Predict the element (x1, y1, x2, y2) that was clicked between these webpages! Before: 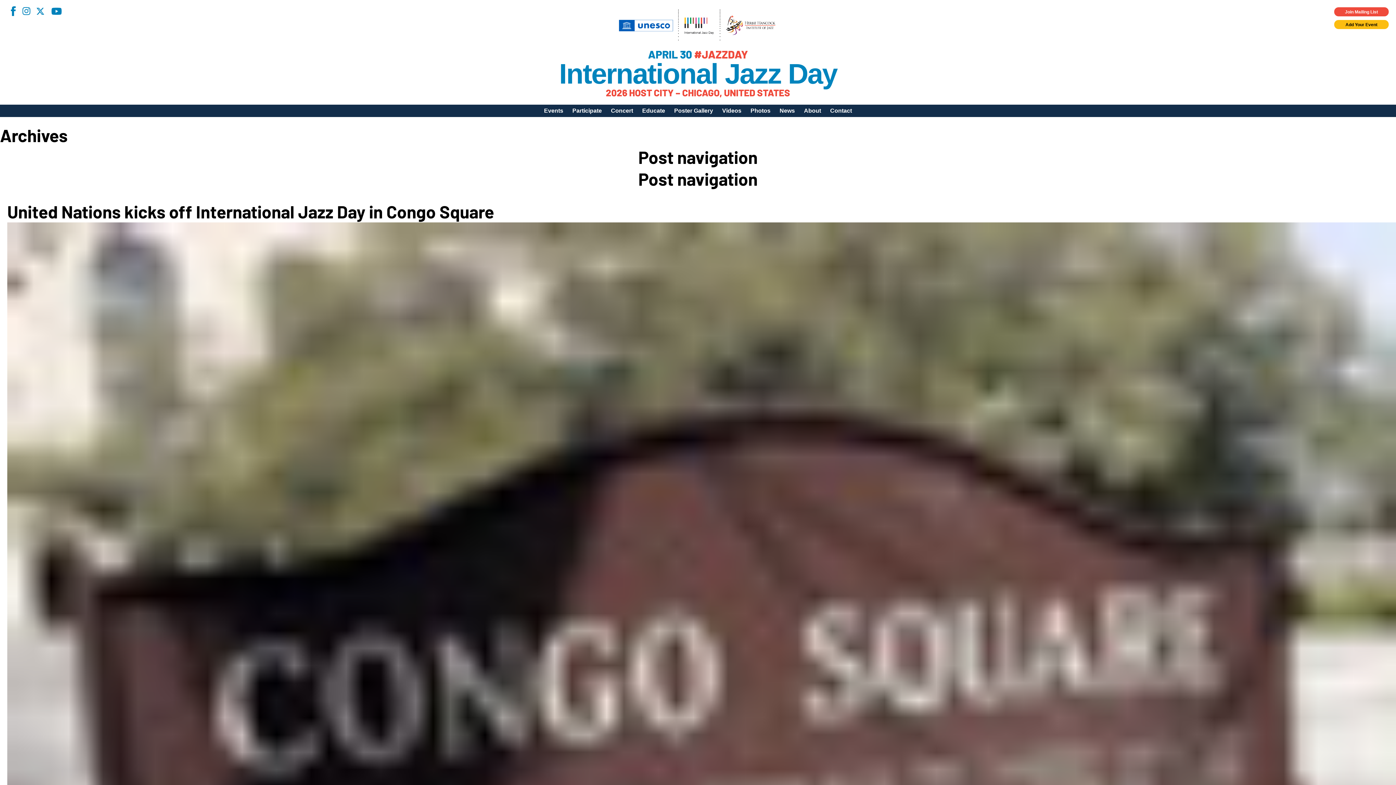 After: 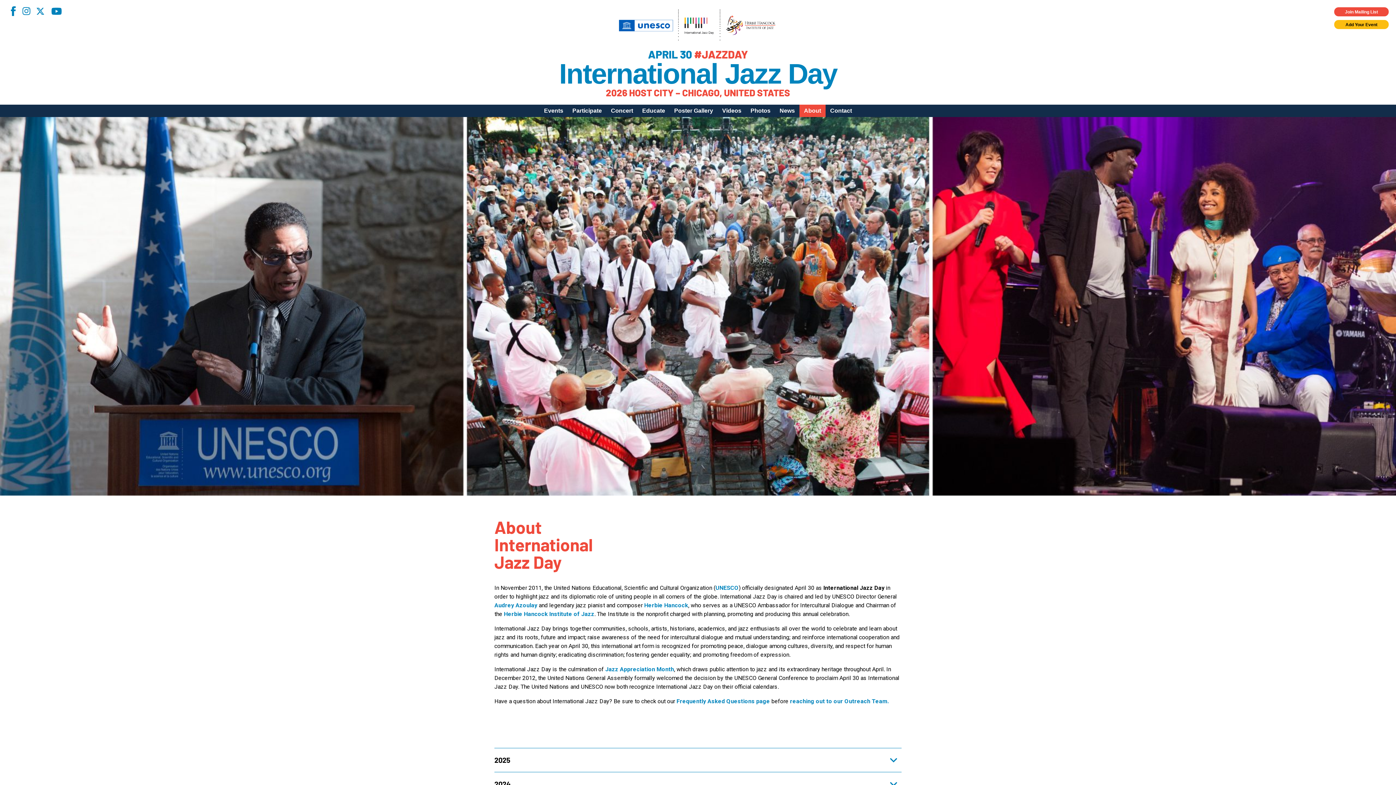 Action: label: About bbox: (799, 104, 825, 117)